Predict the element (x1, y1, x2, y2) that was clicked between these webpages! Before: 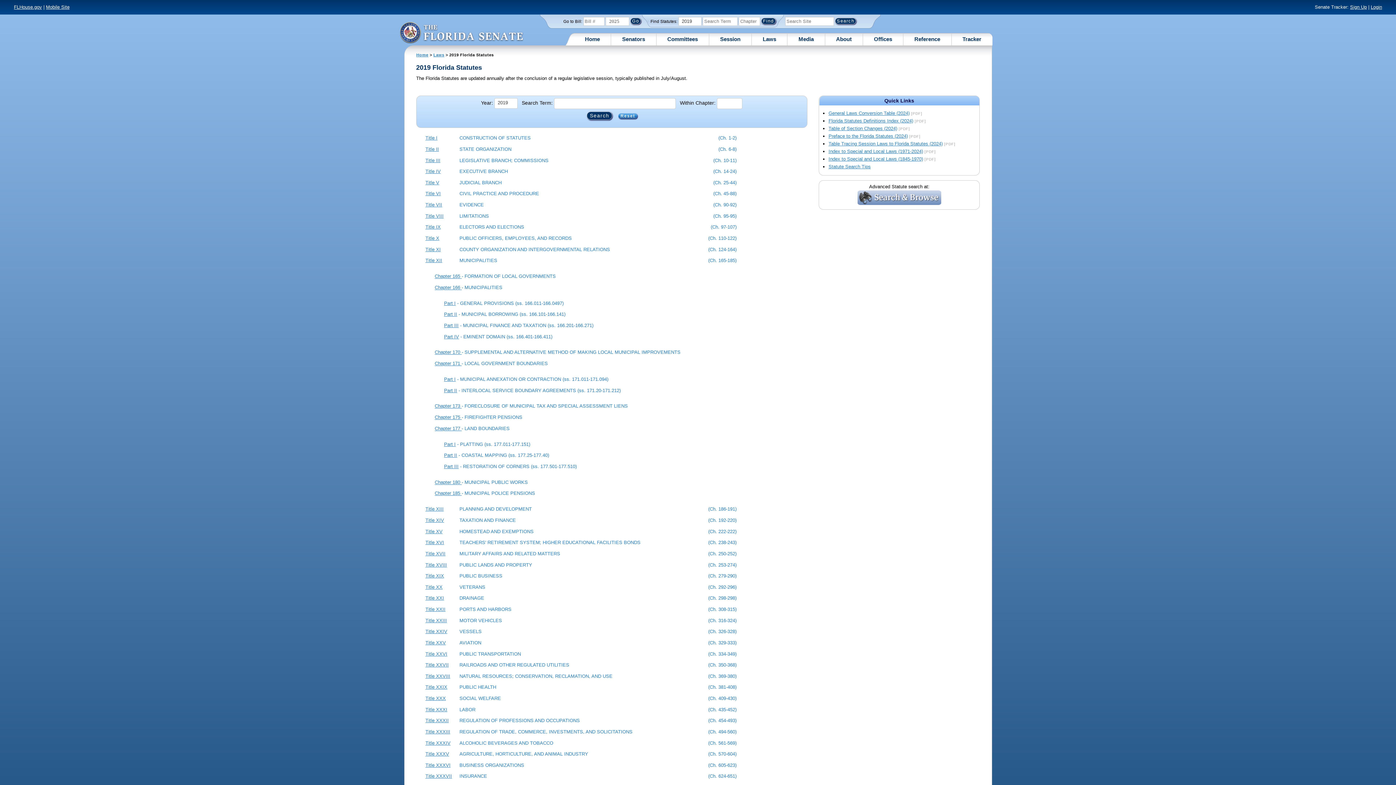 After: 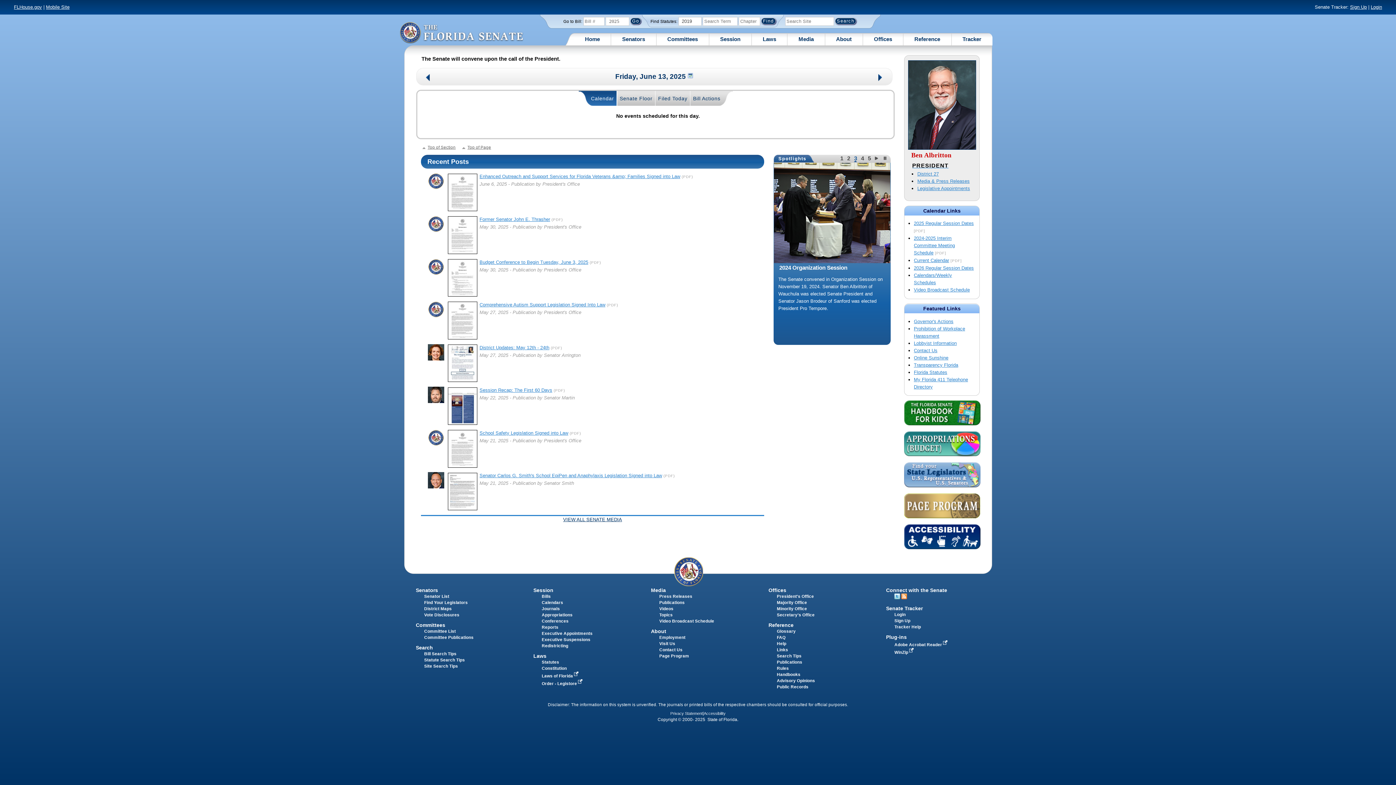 Action: bbox: (399, 21, 523, 43)